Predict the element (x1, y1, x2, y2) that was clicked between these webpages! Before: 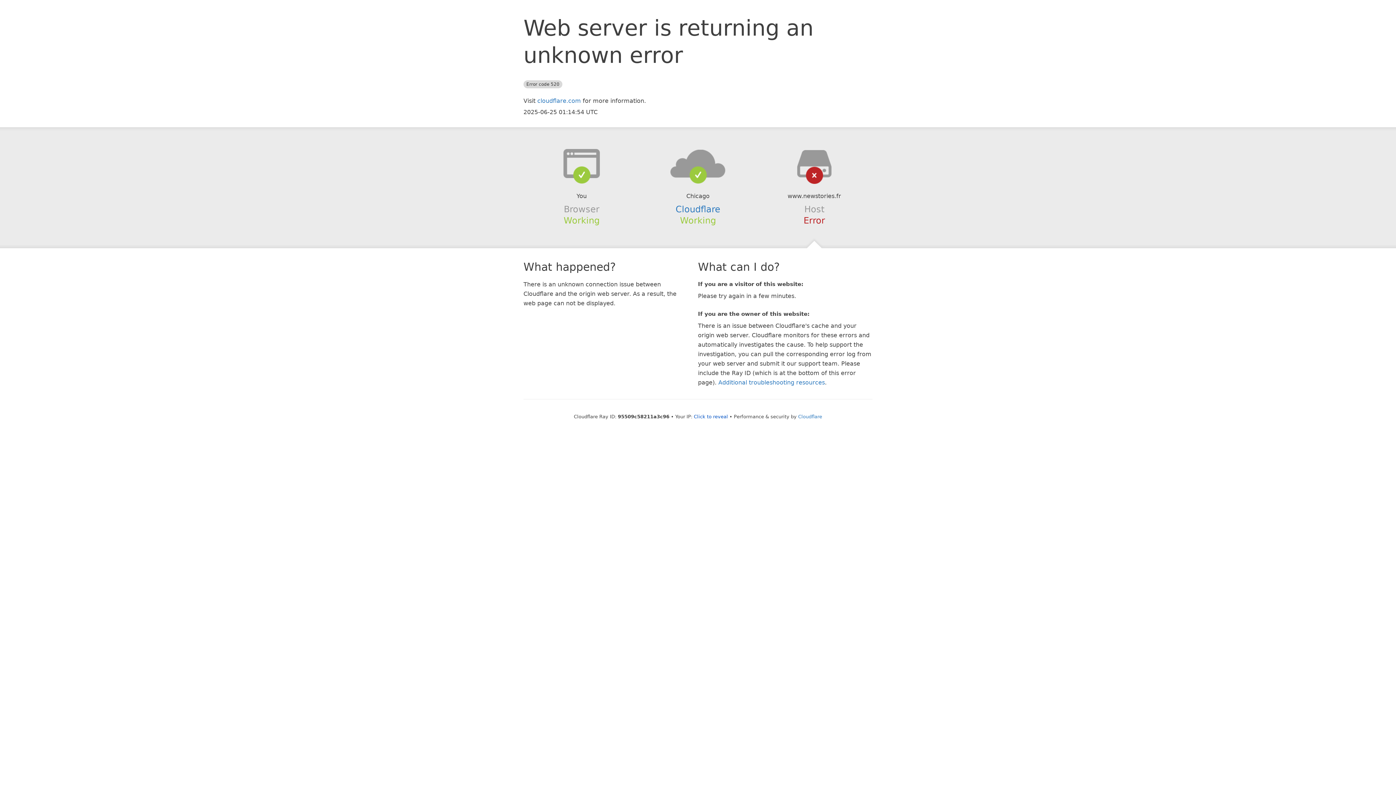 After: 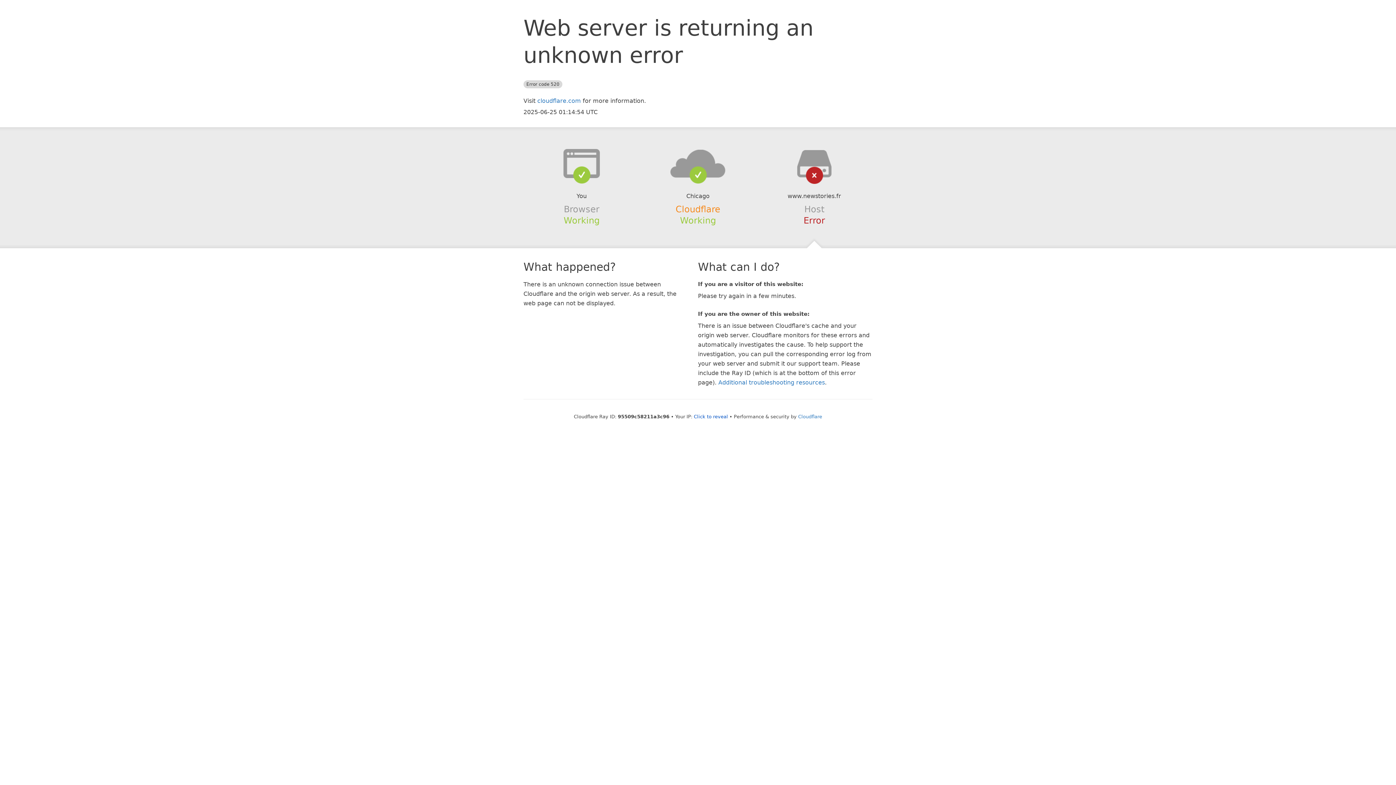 Action: bbox: (675, 204, 720, 214) label: Cloudflare